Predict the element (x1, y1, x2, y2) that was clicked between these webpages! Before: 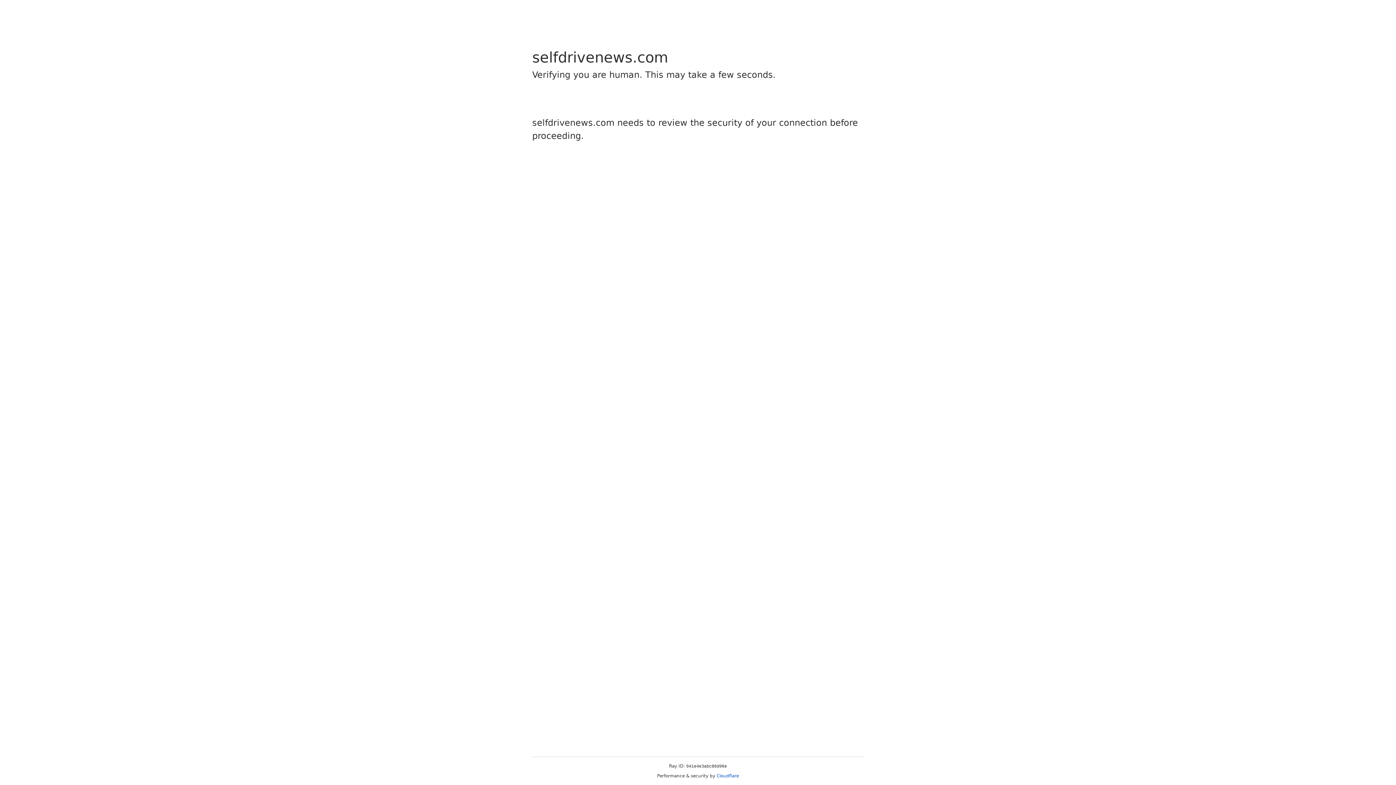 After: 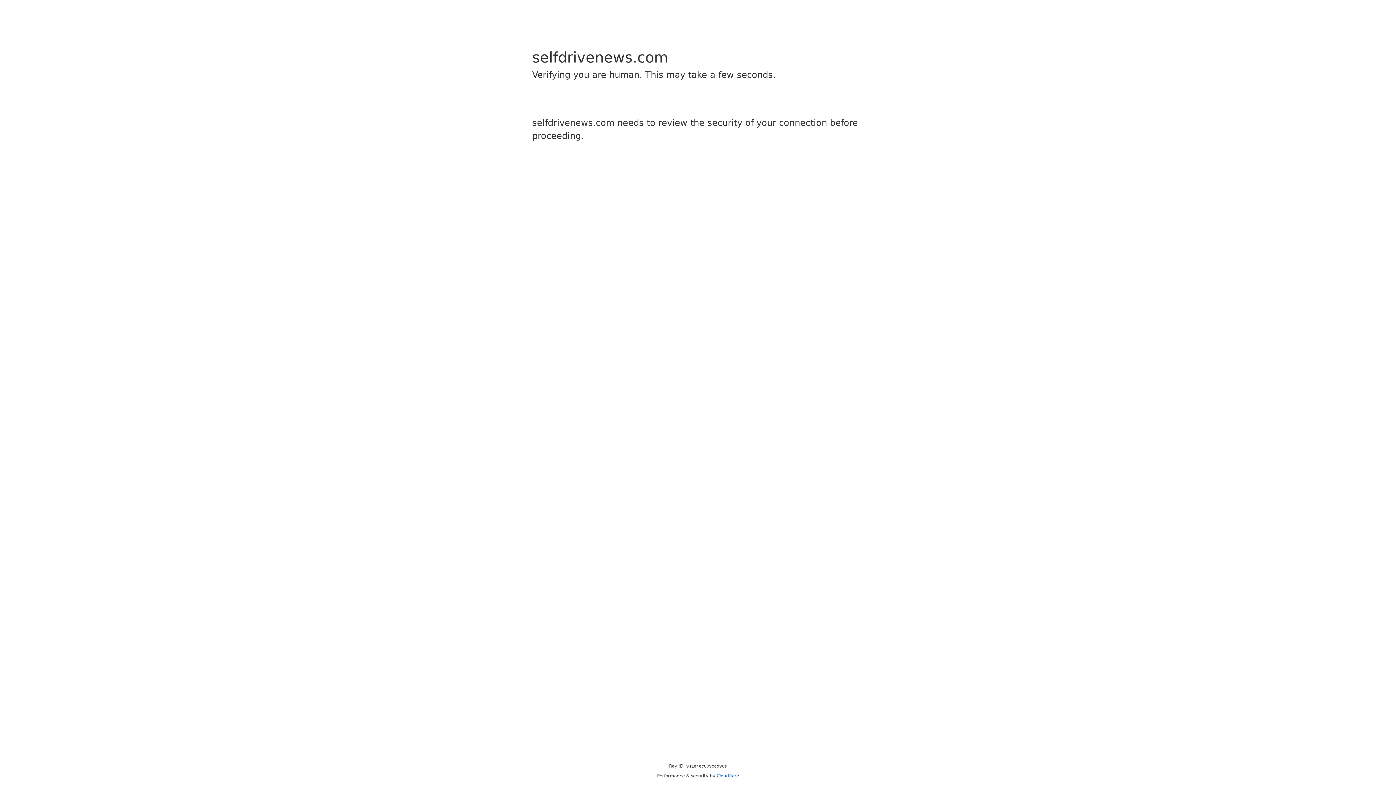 Action: bbox: (716, 773, 739, 778) label: Cloudflare